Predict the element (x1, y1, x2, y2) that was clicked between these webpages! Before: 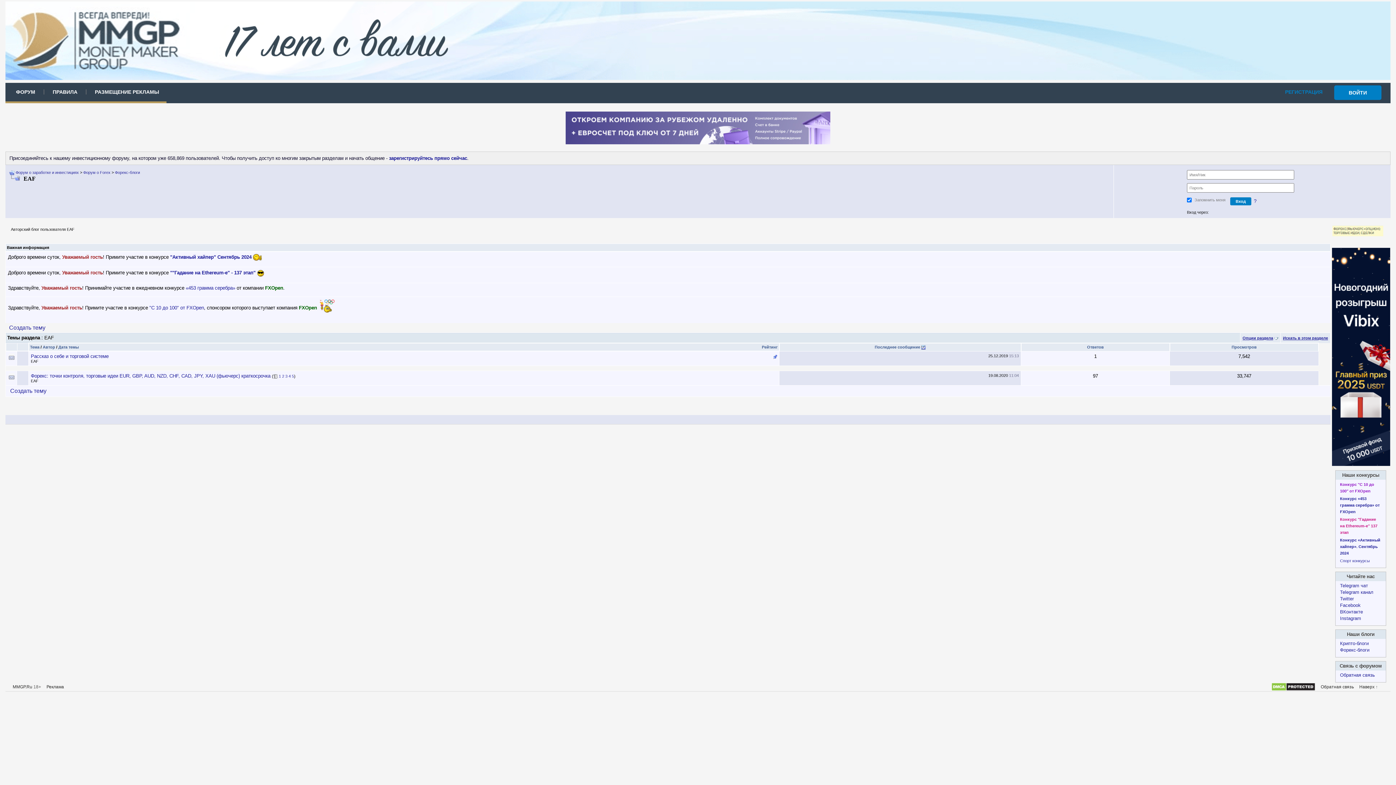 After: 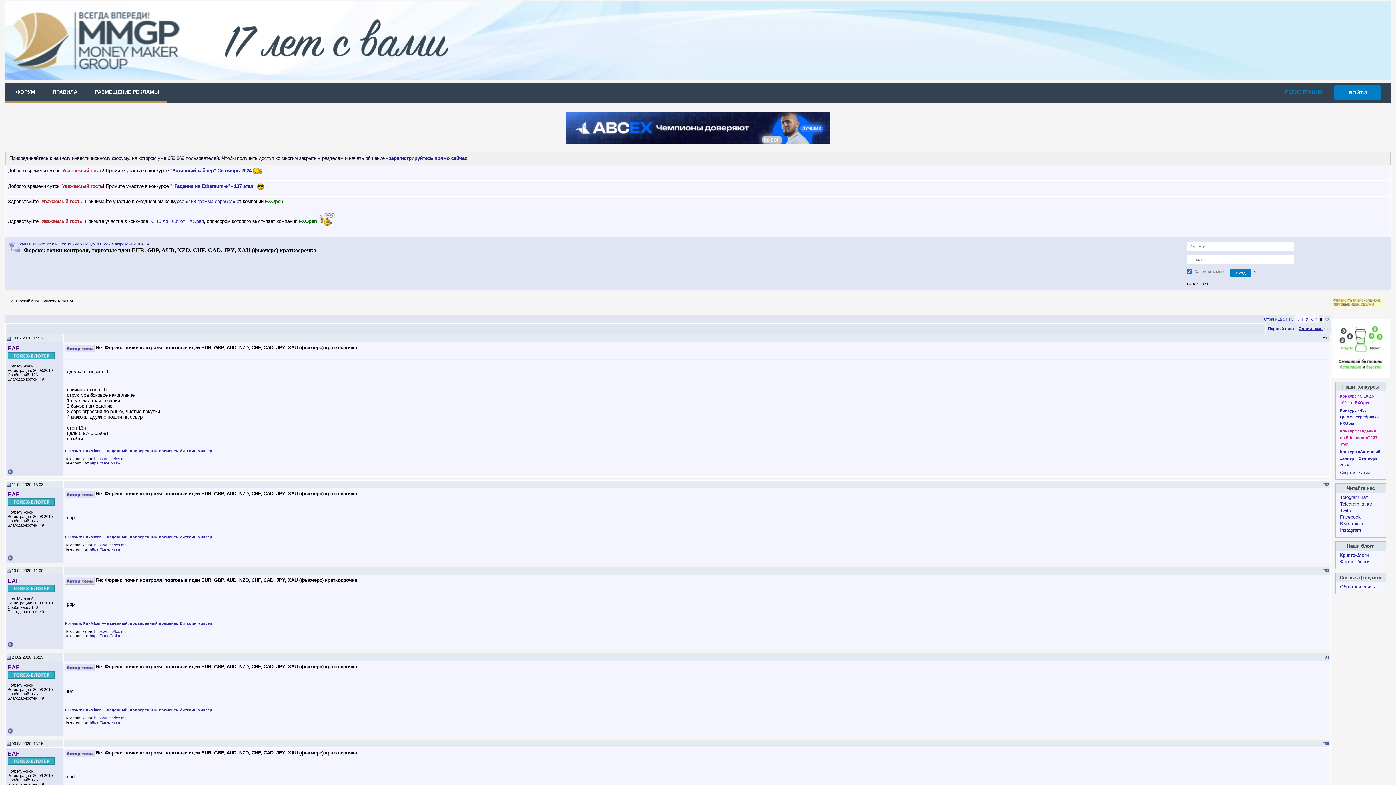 Action: label: 5 bbox: (291, 374, 294, 378)